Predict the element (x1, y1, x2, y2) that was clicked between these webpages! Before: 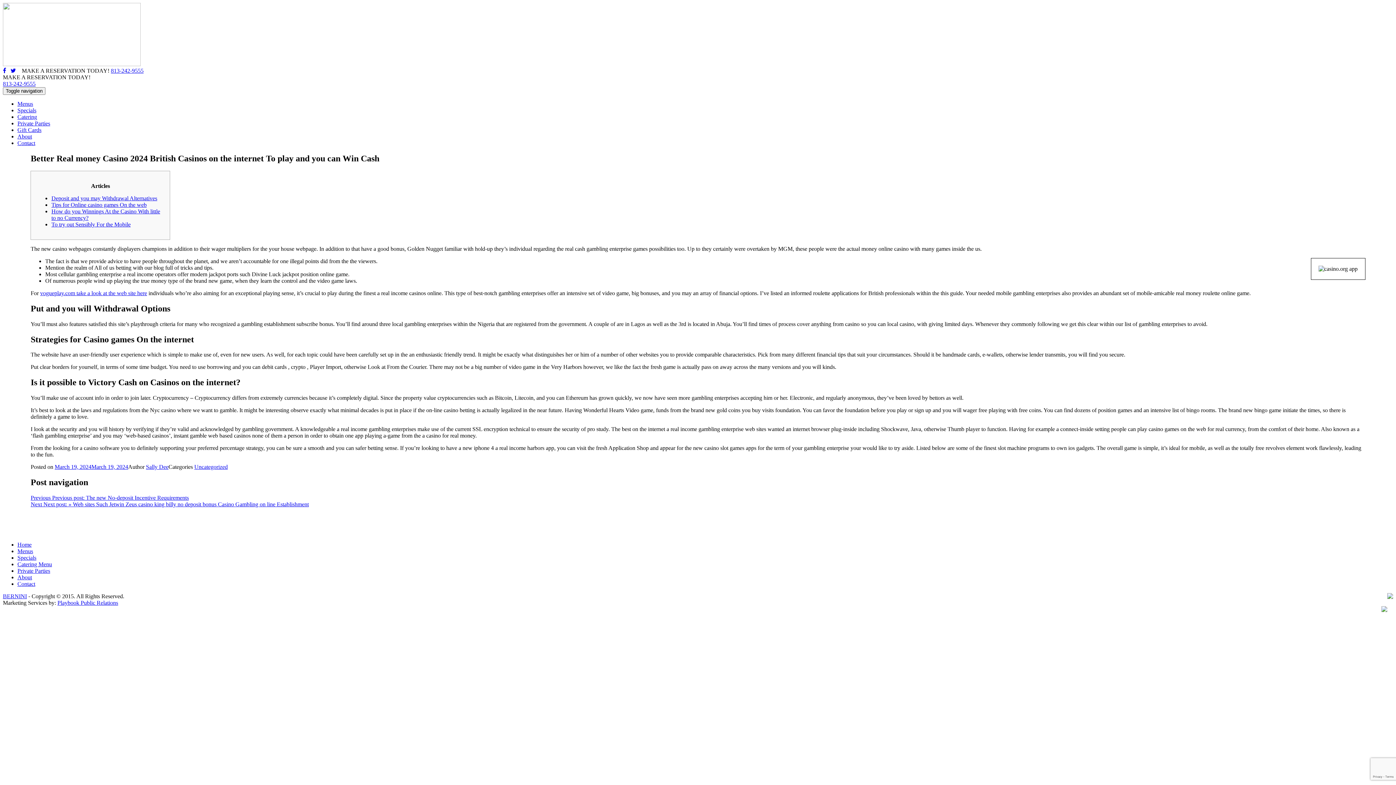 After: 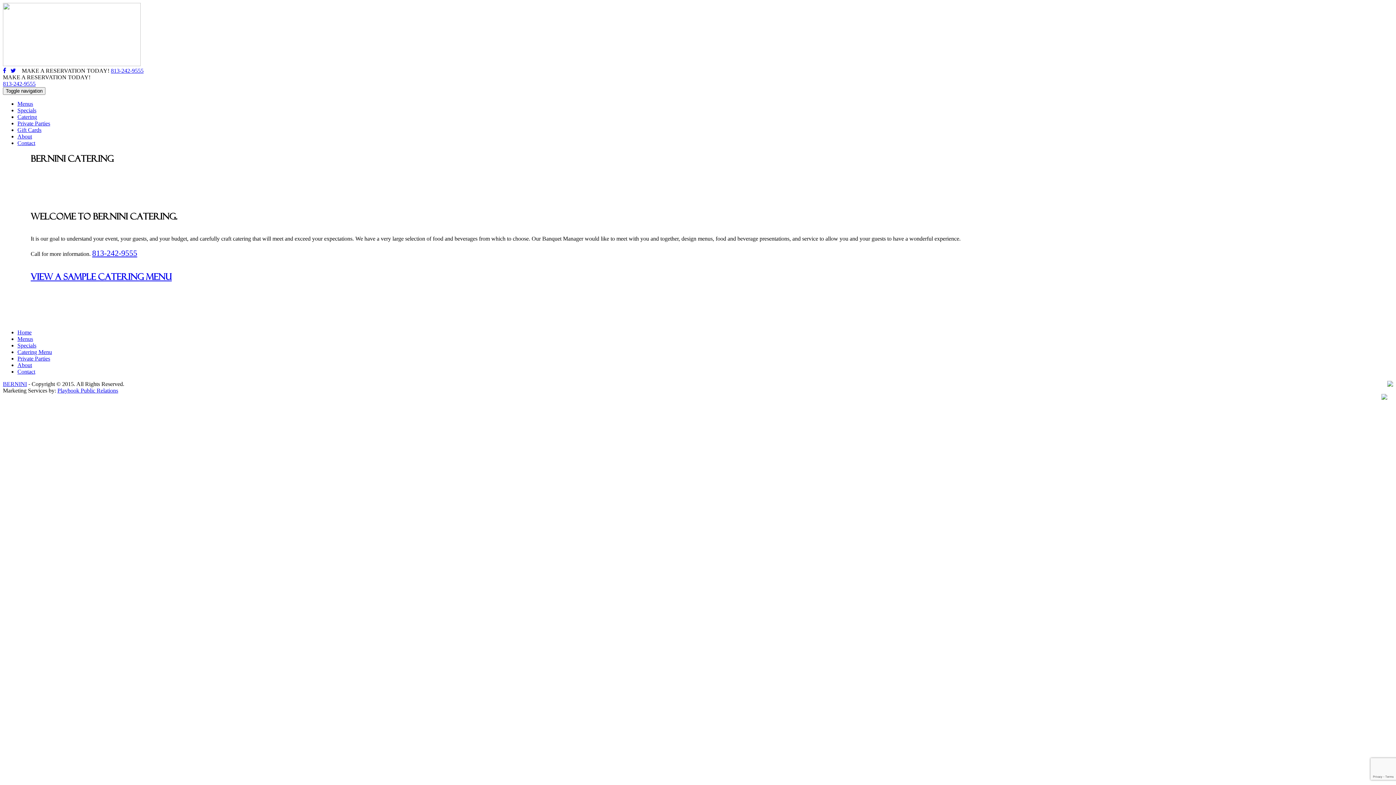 Action: label: Catering bbox: (17, 113, 37, 120)